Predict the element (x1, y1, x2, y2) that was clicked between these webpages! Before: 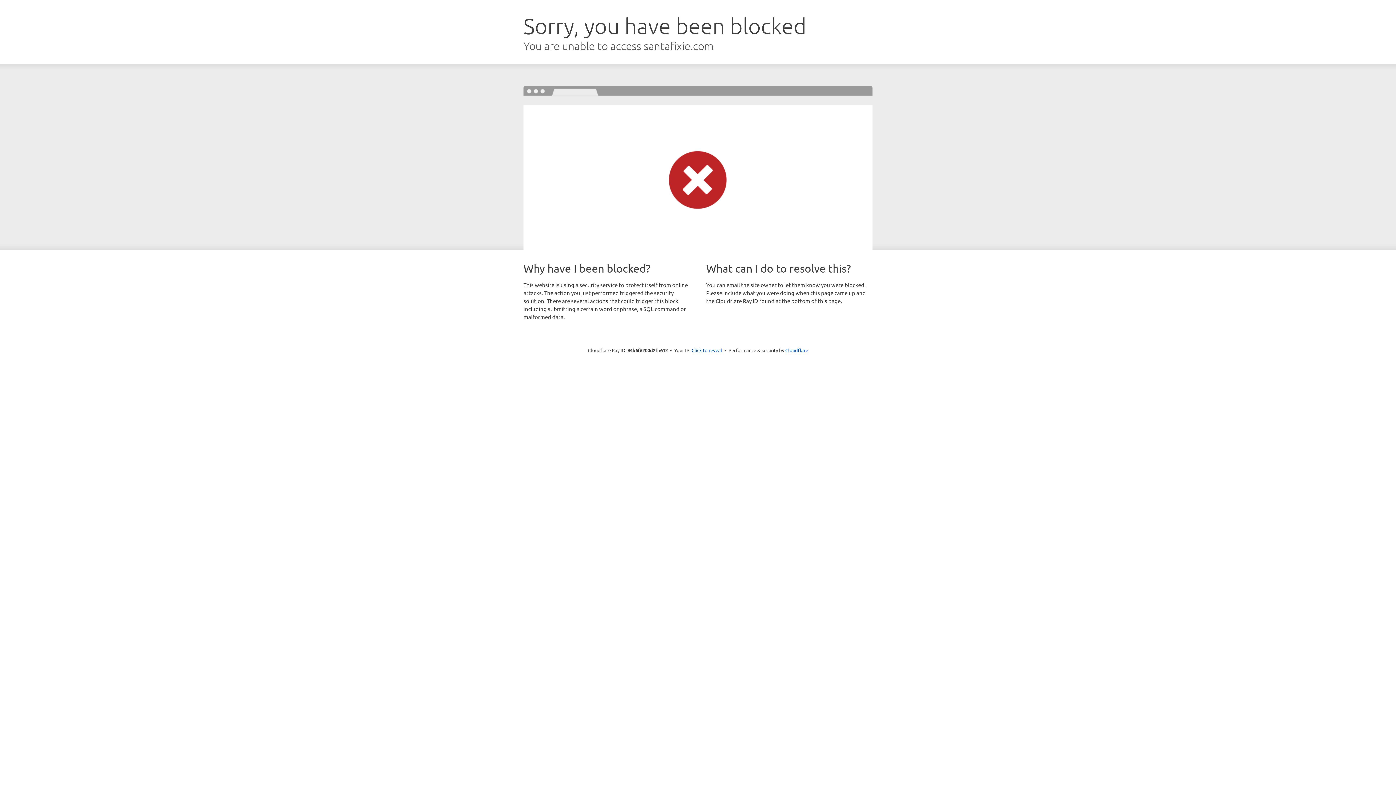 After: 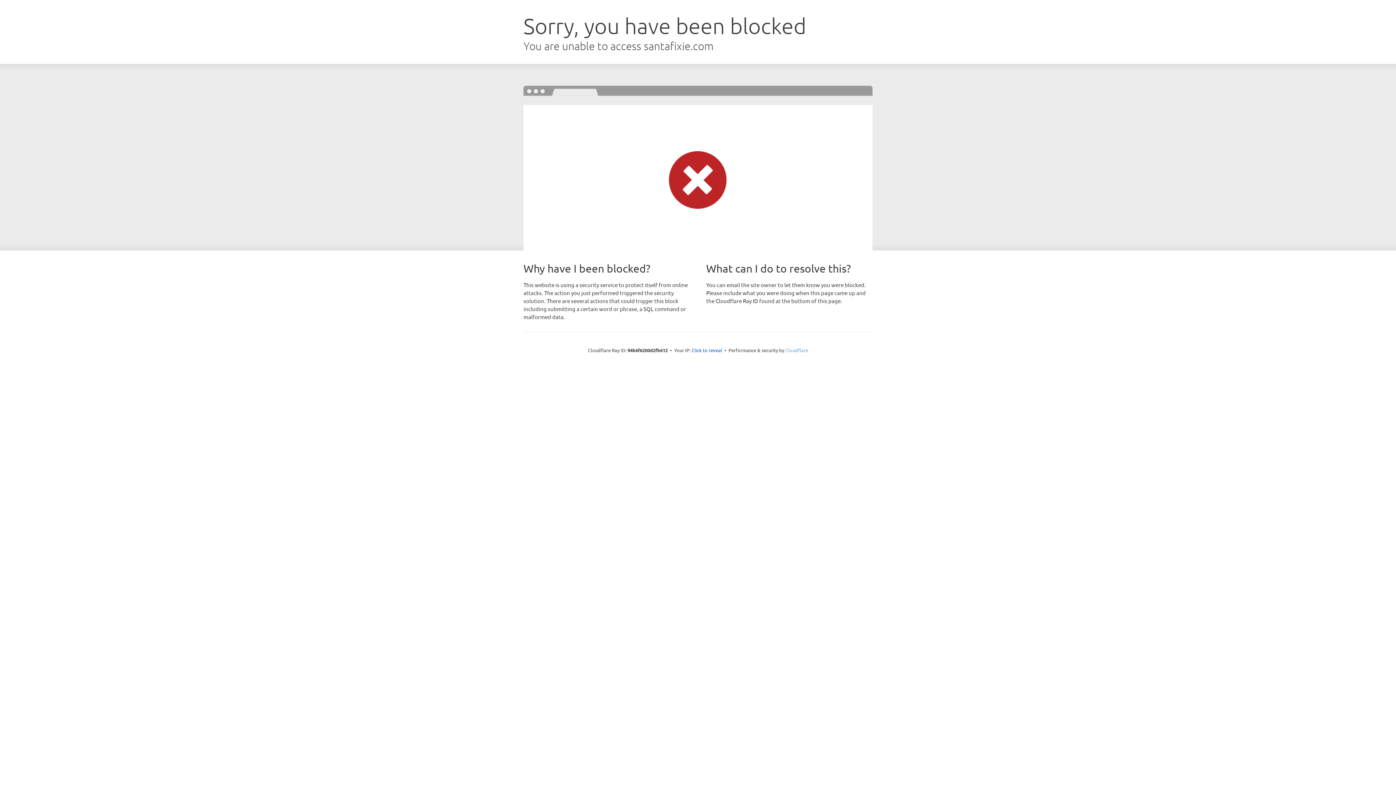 Action: label: Cloudflare bbox: (785, 347, 808, 353)